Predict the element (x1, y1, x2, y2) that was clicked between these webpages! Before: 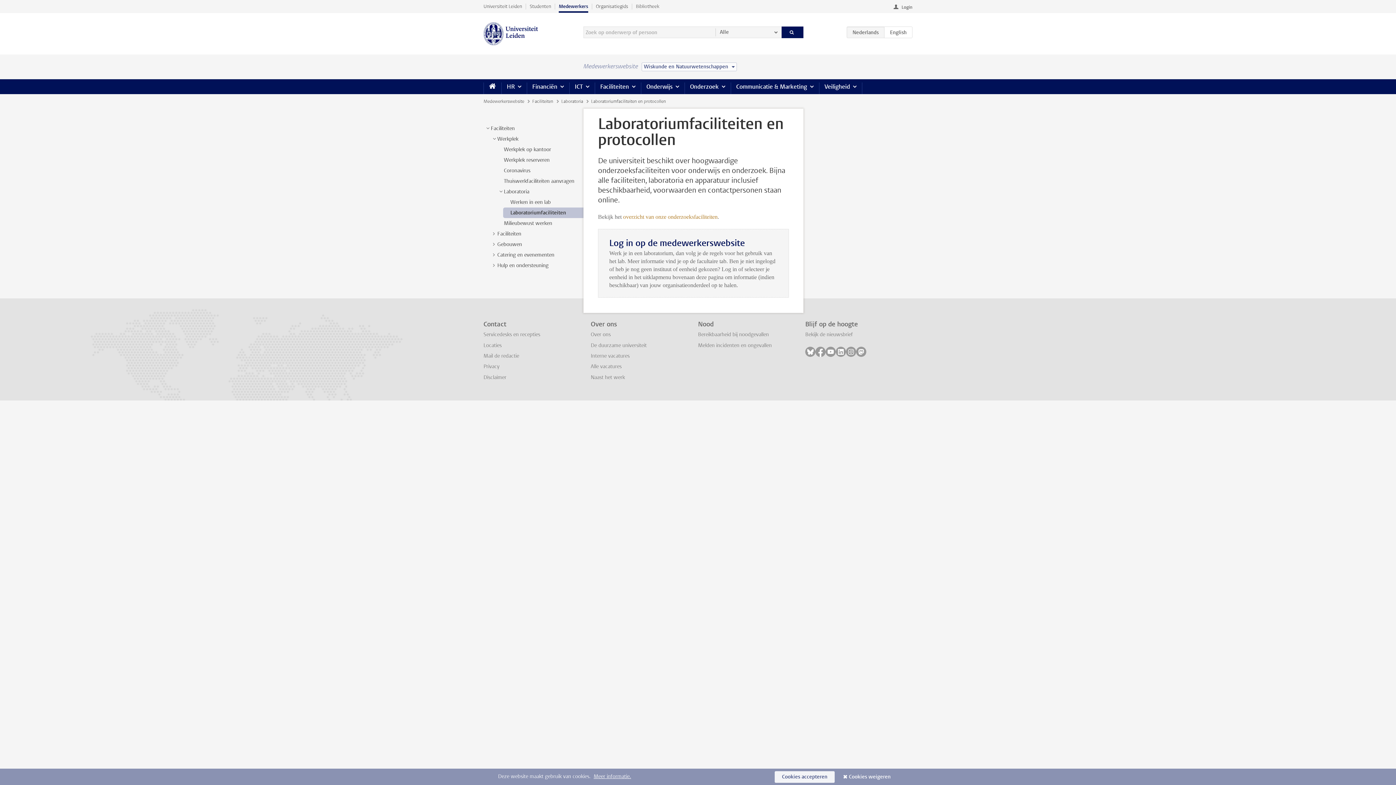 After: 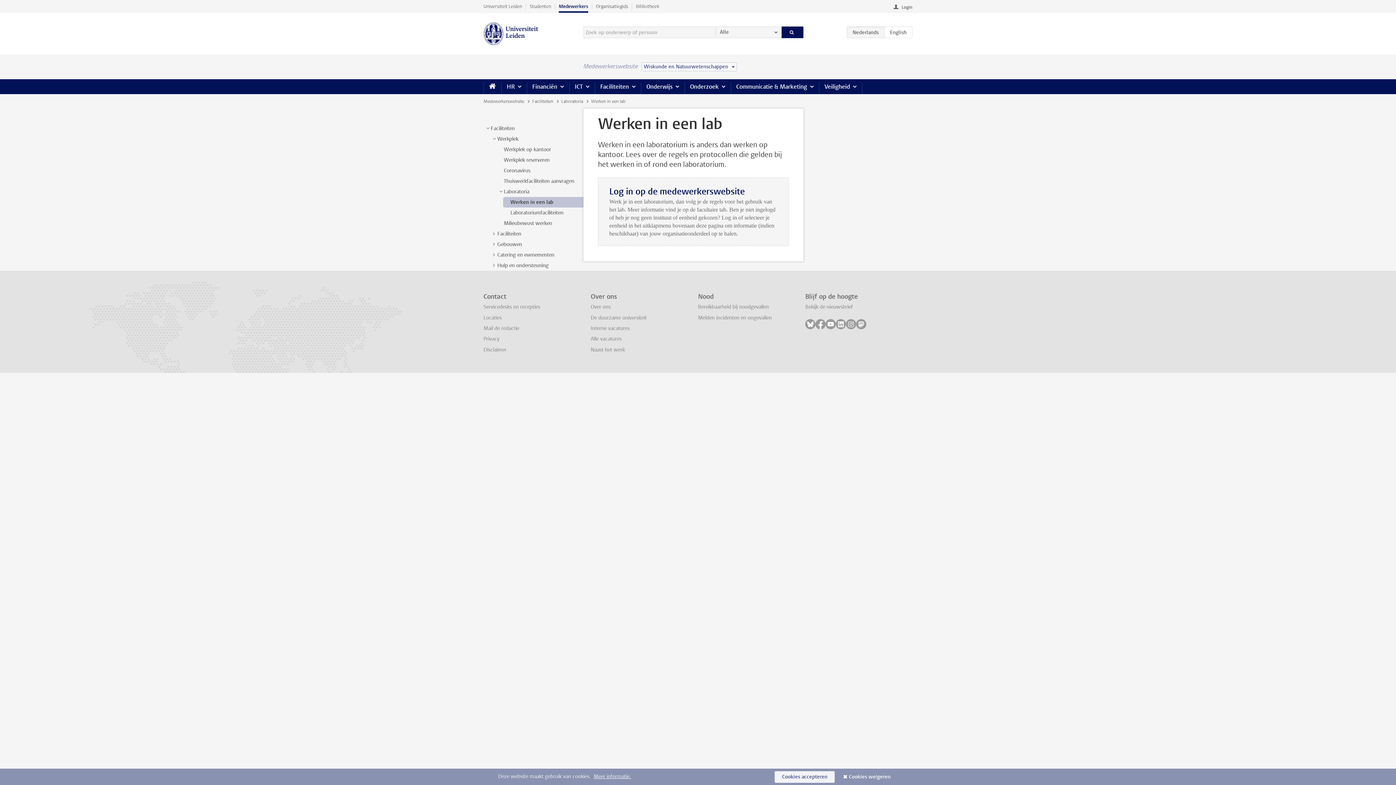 Action: label: Laboratoria bbox: (504, 188, 529, 195)